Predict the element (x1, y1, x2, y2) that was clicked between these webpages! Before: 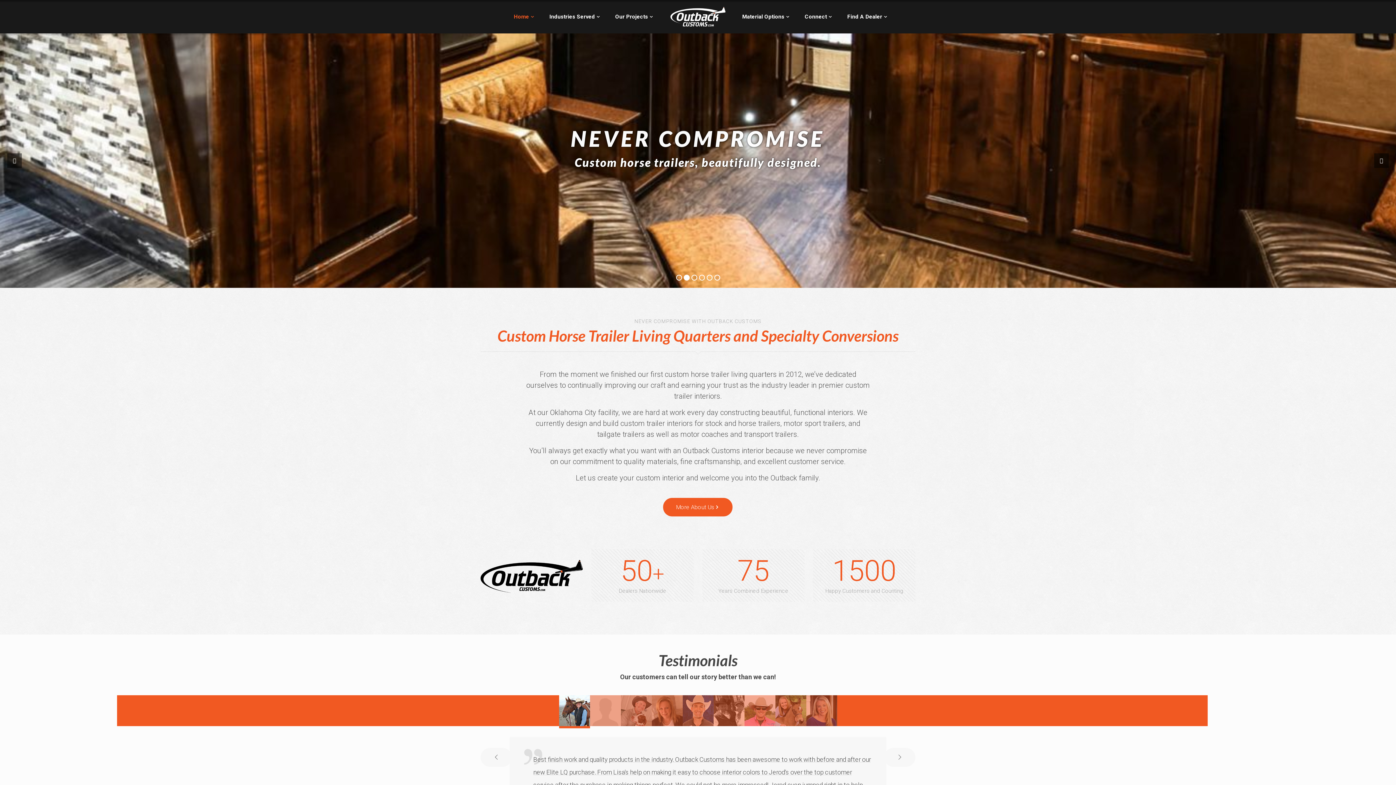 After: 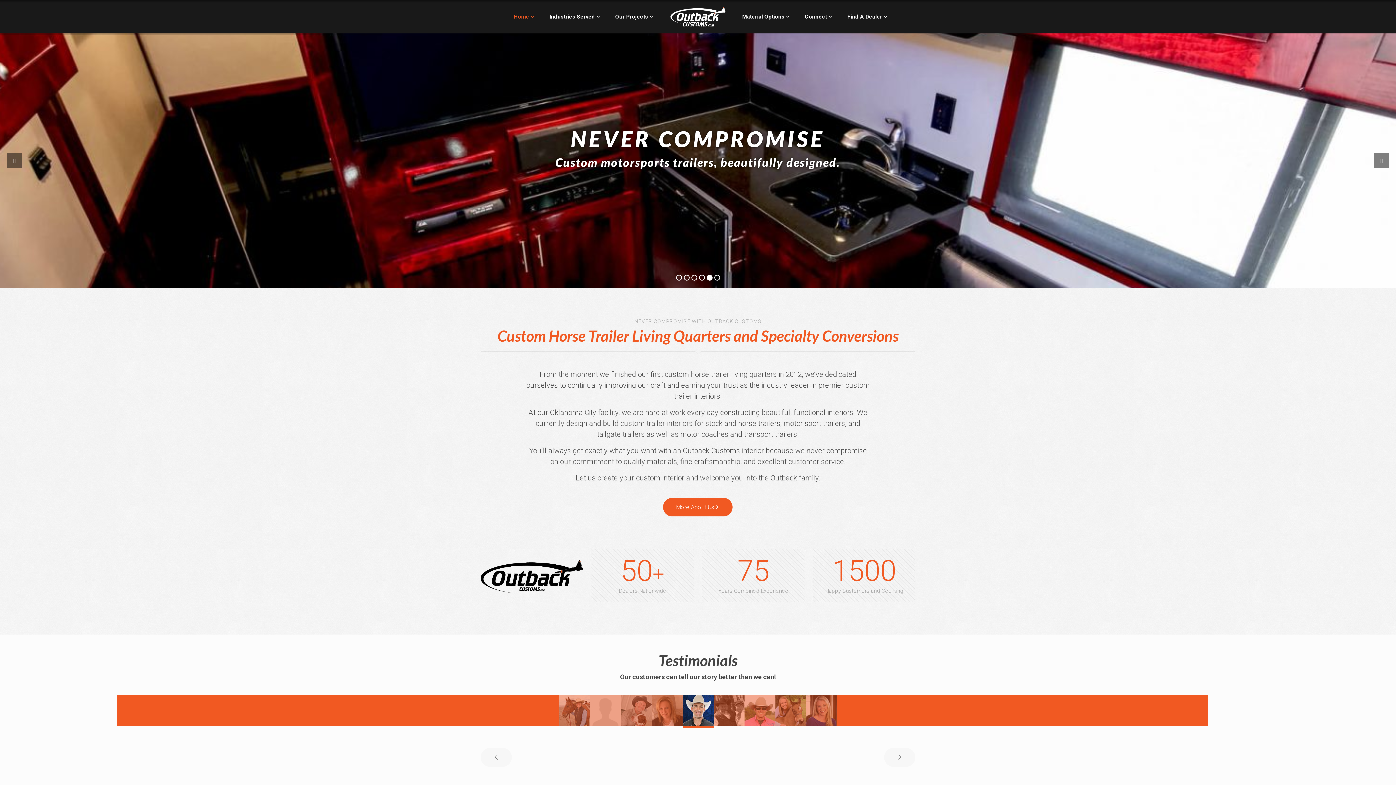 Action: bbox: (682, 695, 713, 726)